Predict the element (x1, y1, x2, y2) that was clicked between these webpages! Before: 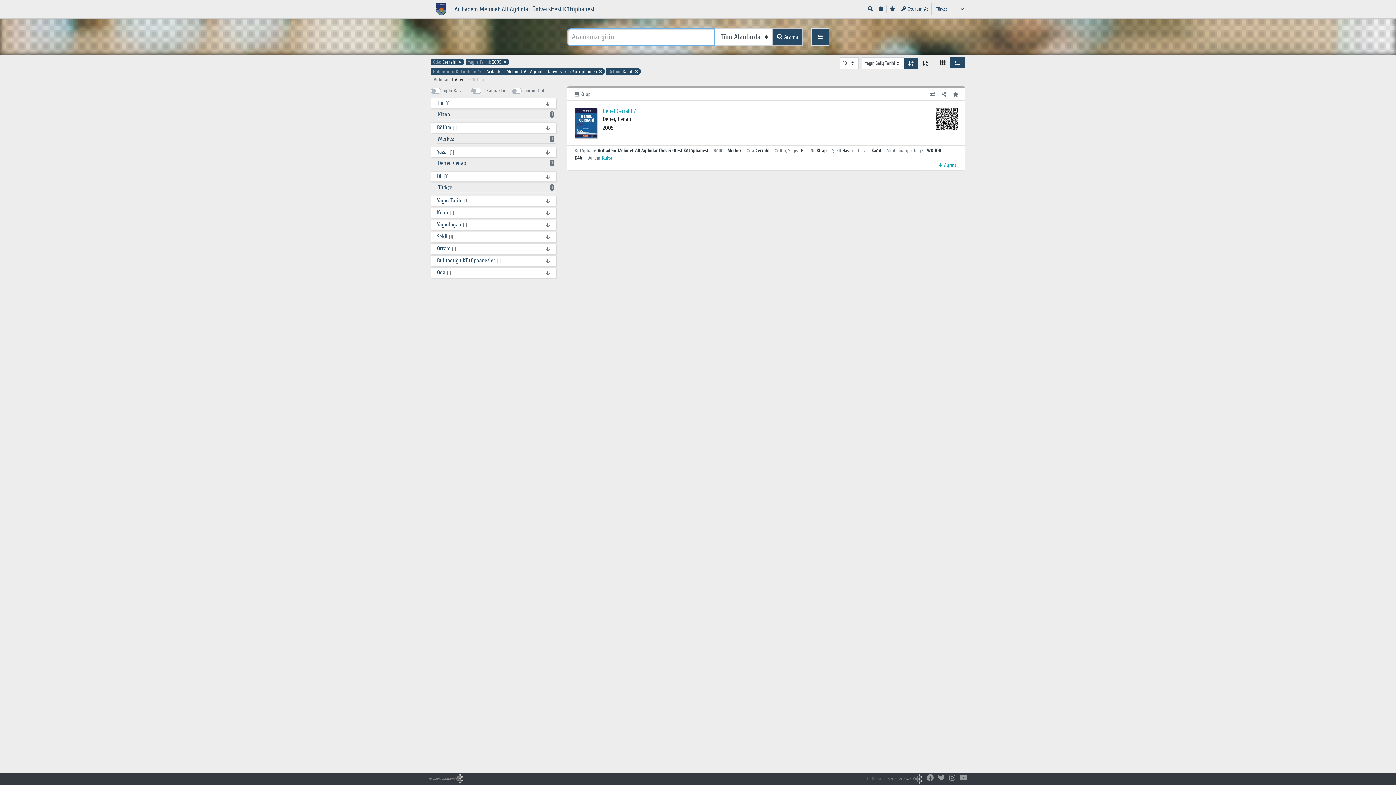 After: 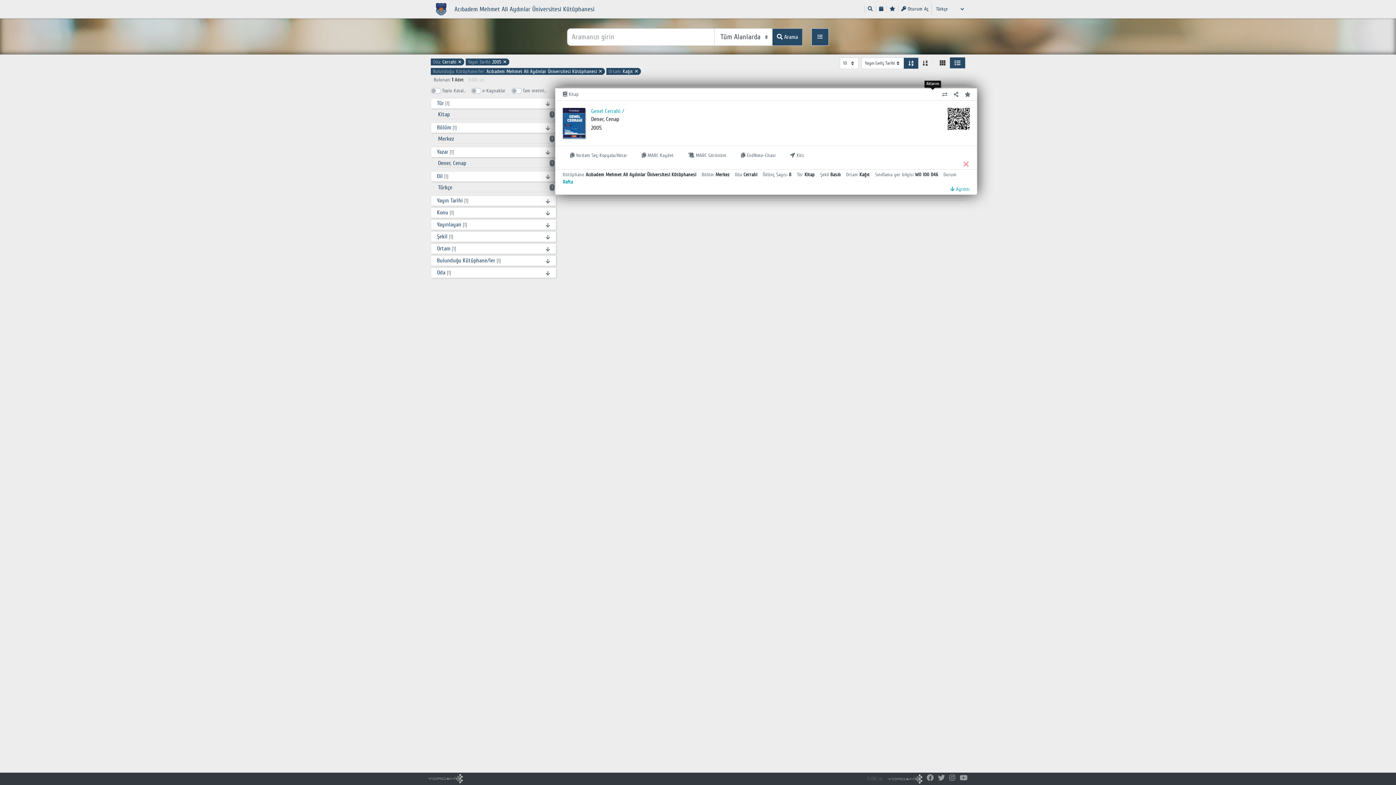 Action: bbox: (927, 90, 938, 98)